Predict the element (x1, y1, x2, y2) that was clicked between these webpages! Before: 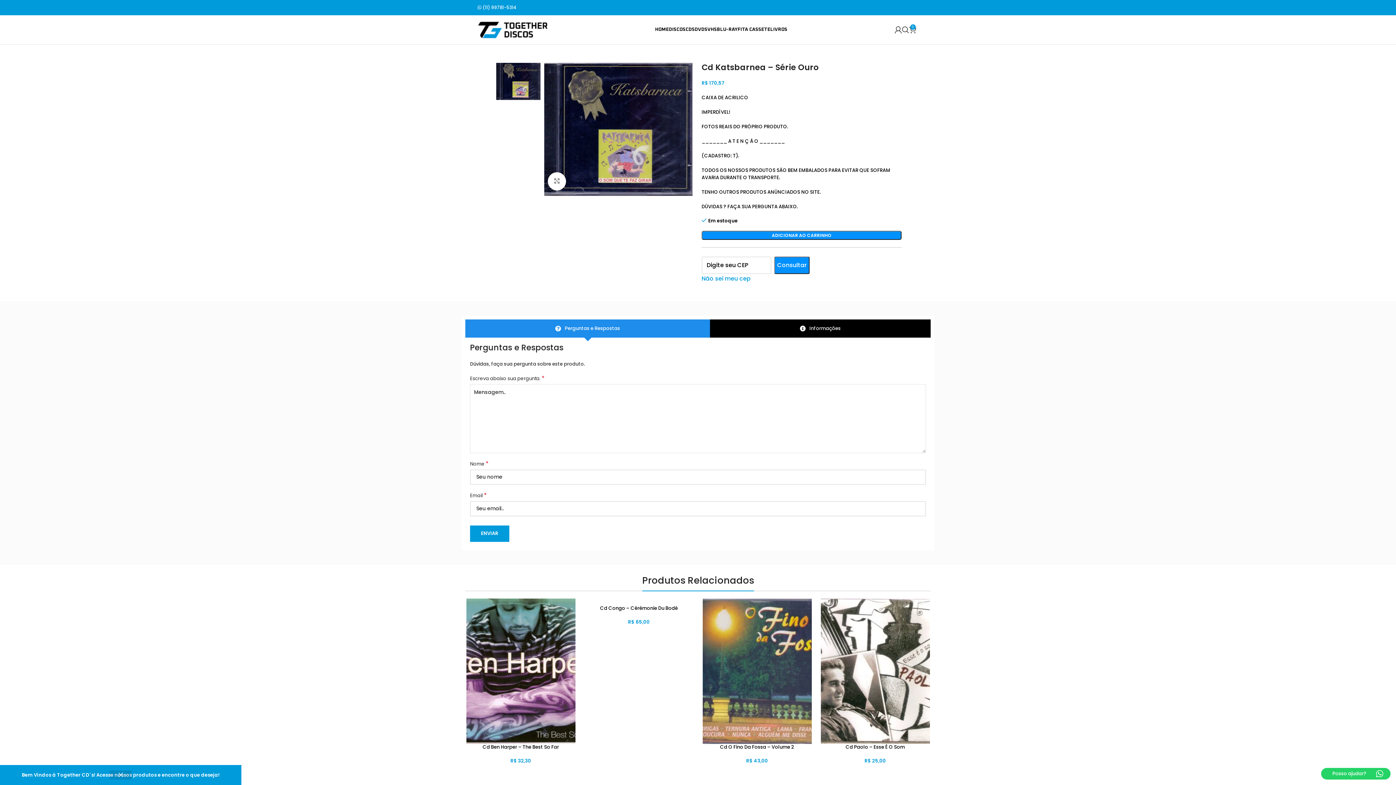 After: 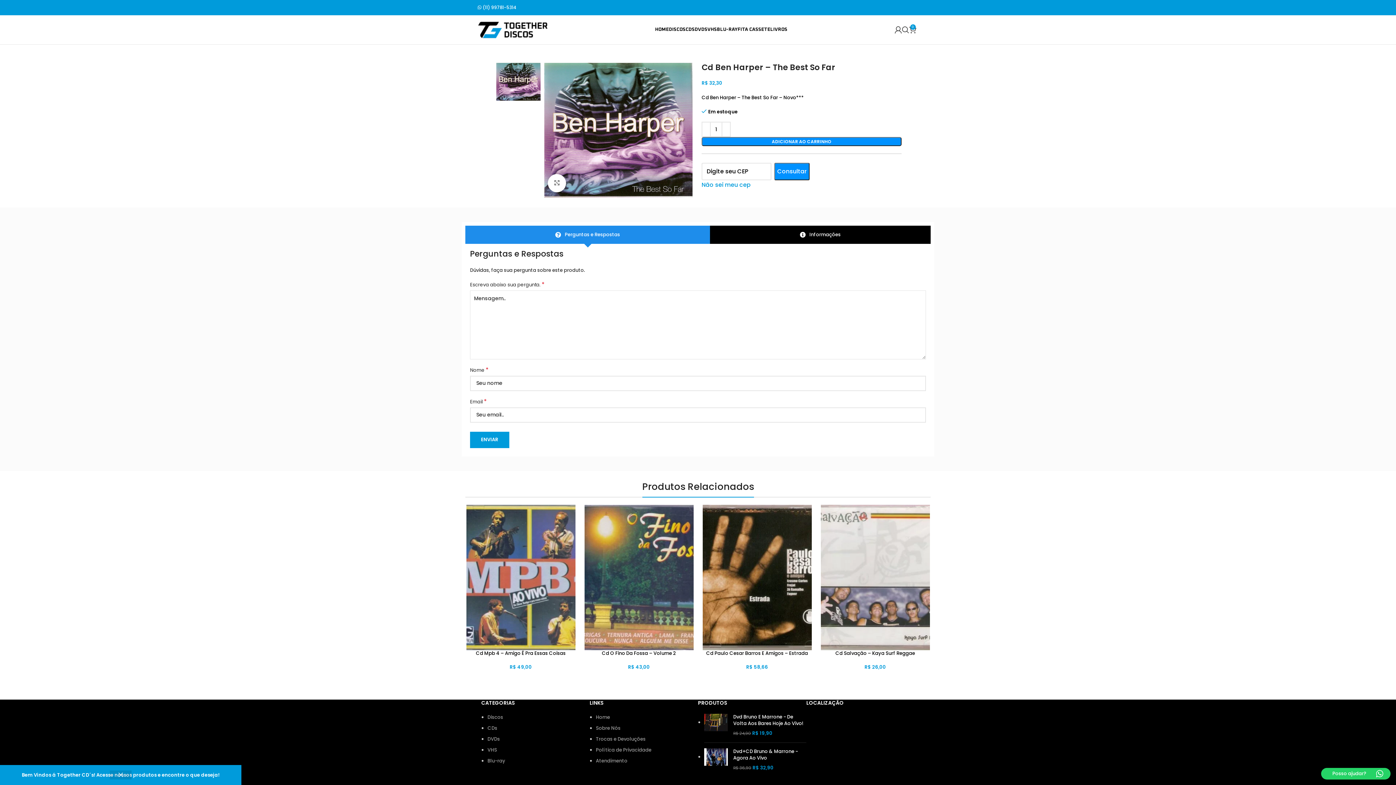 Action: bbox: (465, 598, 576, 744)